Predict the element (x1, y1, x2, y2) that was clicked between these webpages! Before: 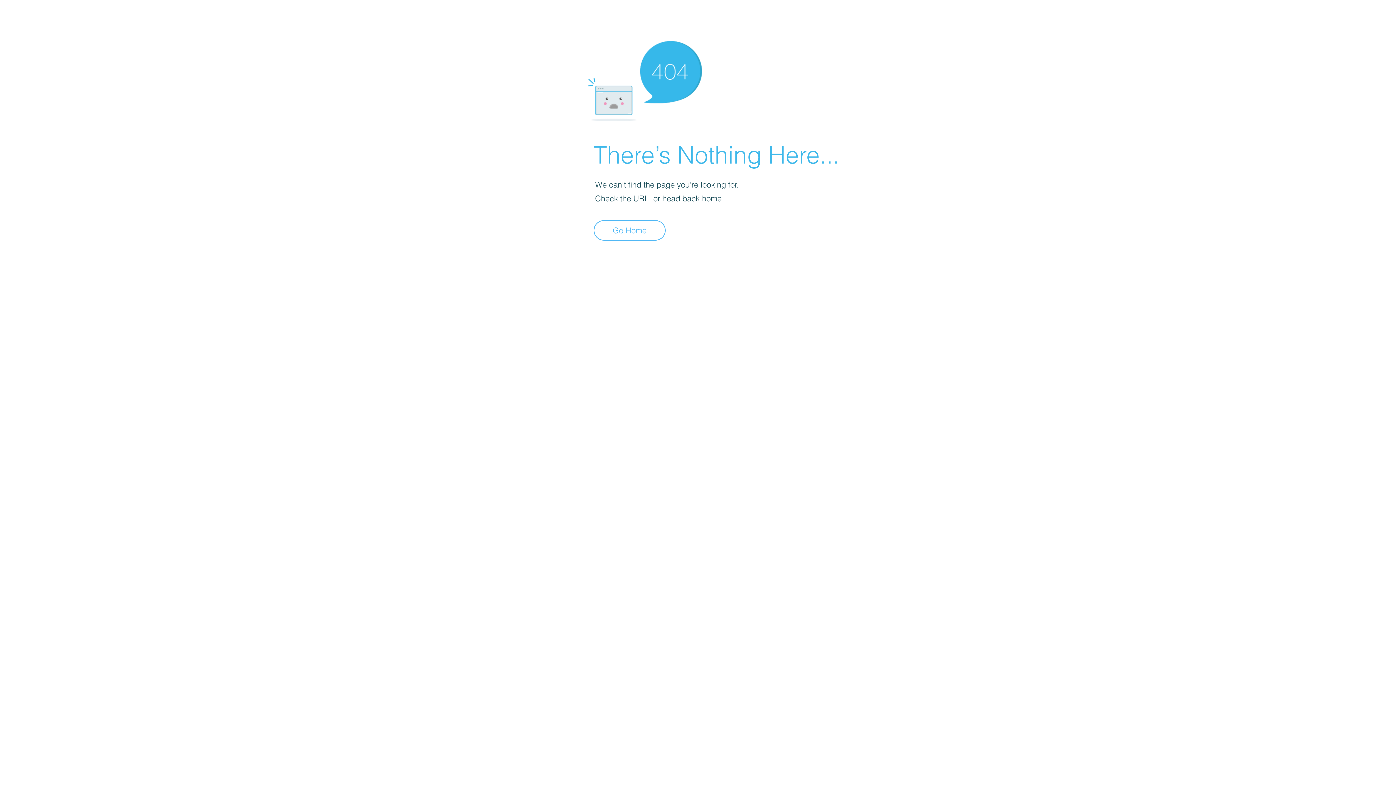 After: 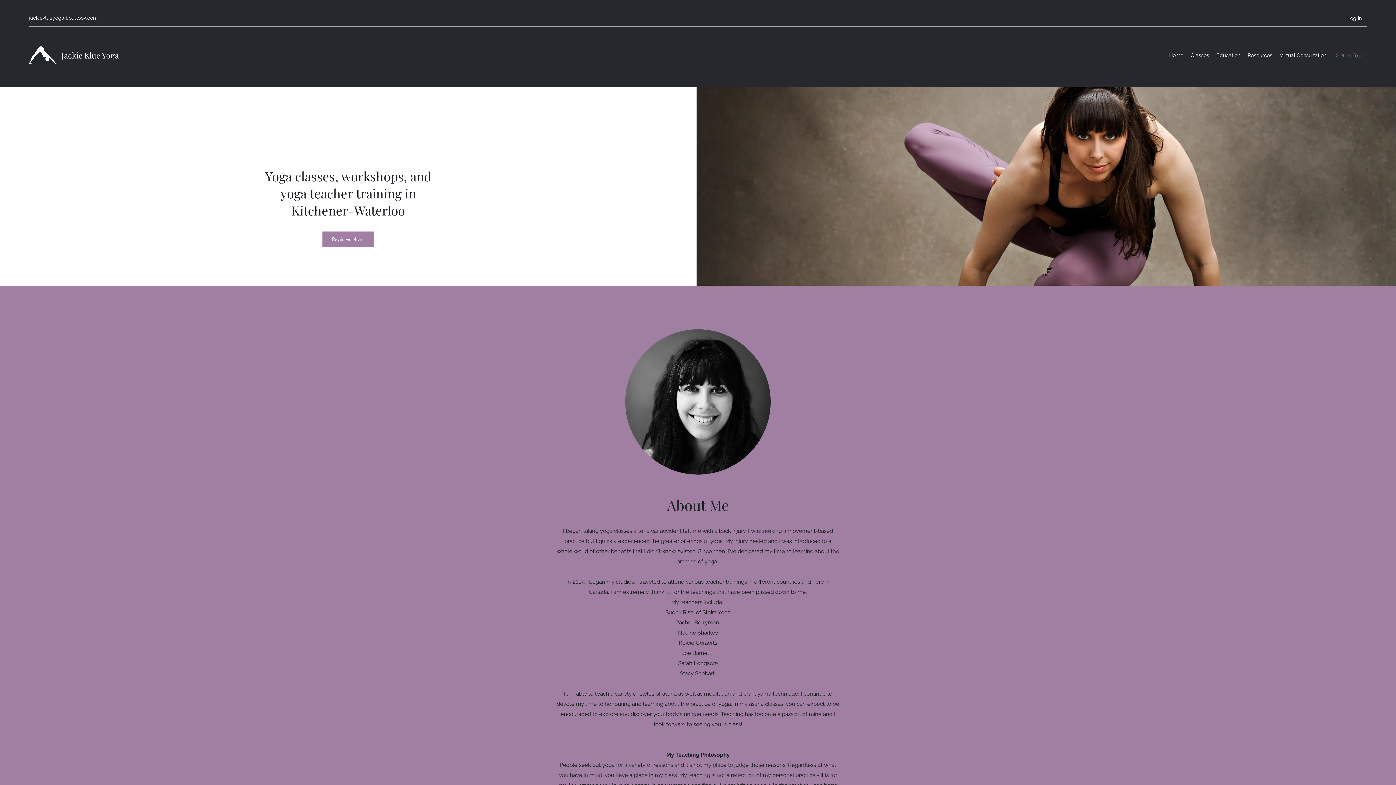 Action: bbox: (593, 220, 665, 240) label: Go Home